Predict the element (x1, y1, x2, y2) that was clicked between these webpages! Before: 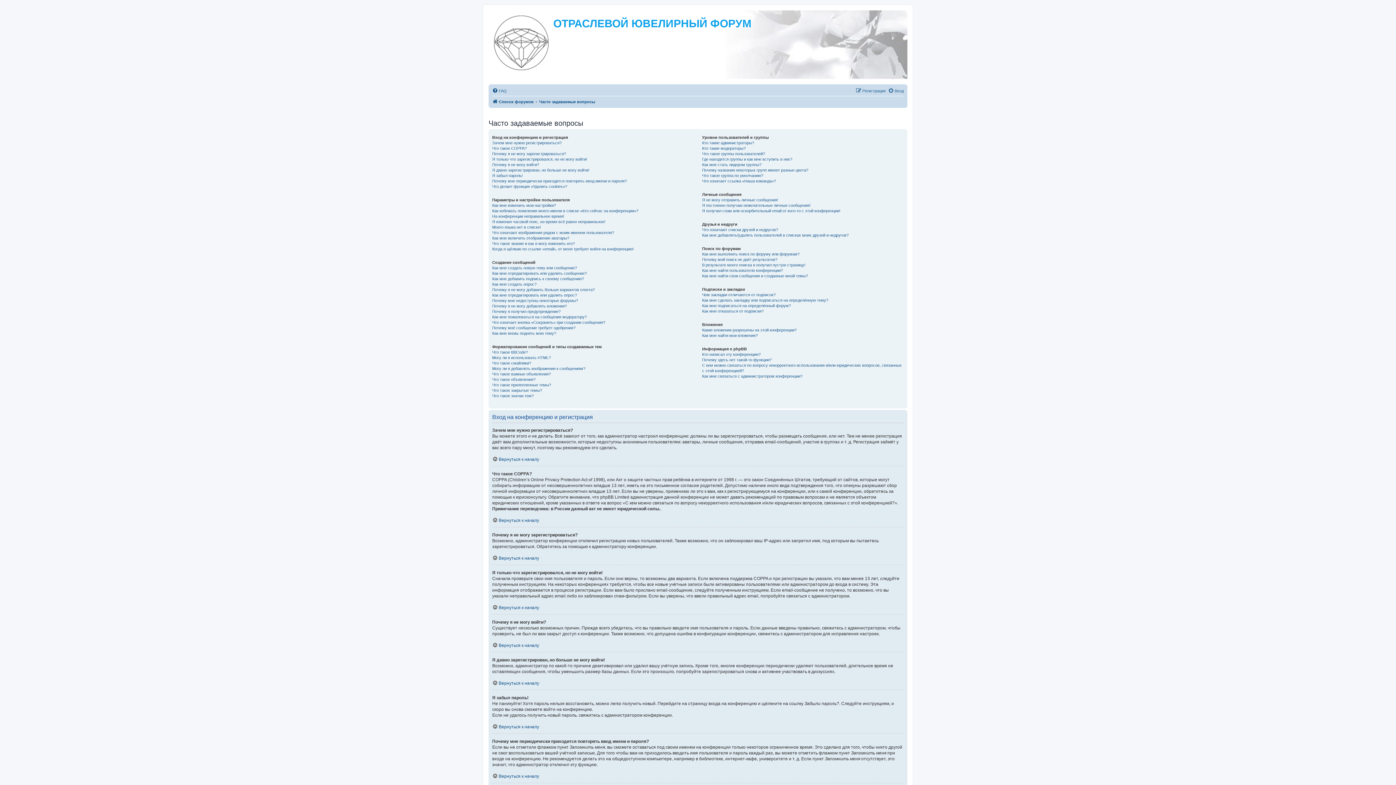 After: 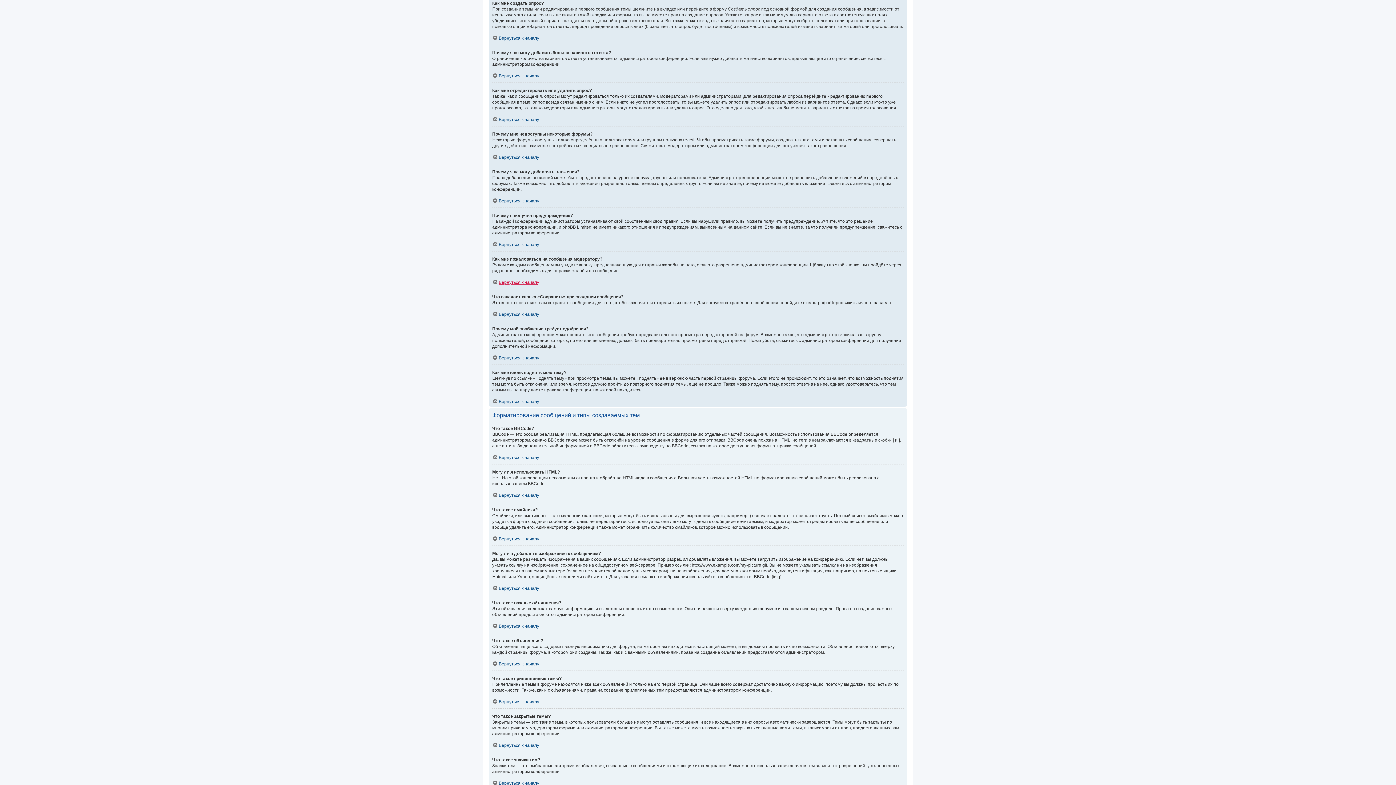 Action: label: Как мне создать опрос? bbox: (492, 281, 536, 287)